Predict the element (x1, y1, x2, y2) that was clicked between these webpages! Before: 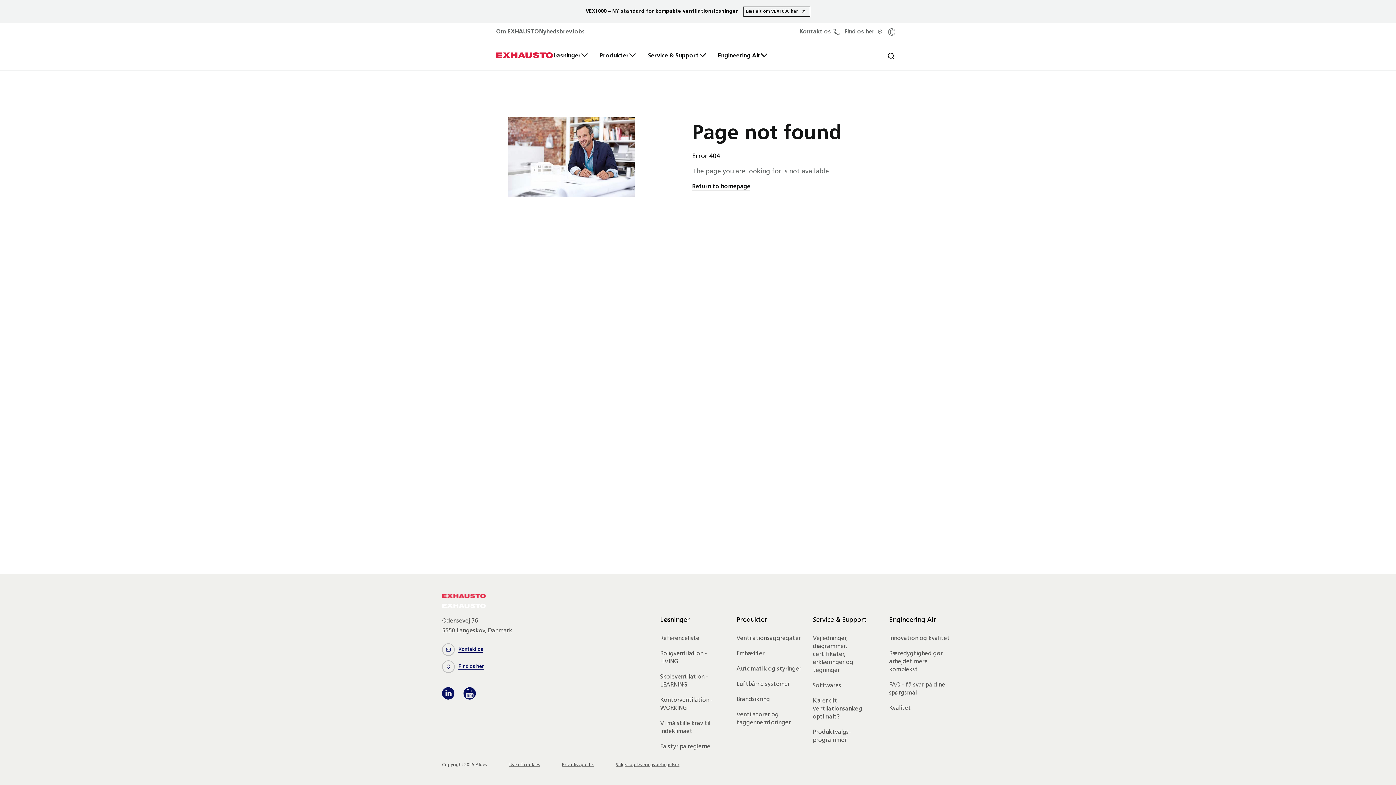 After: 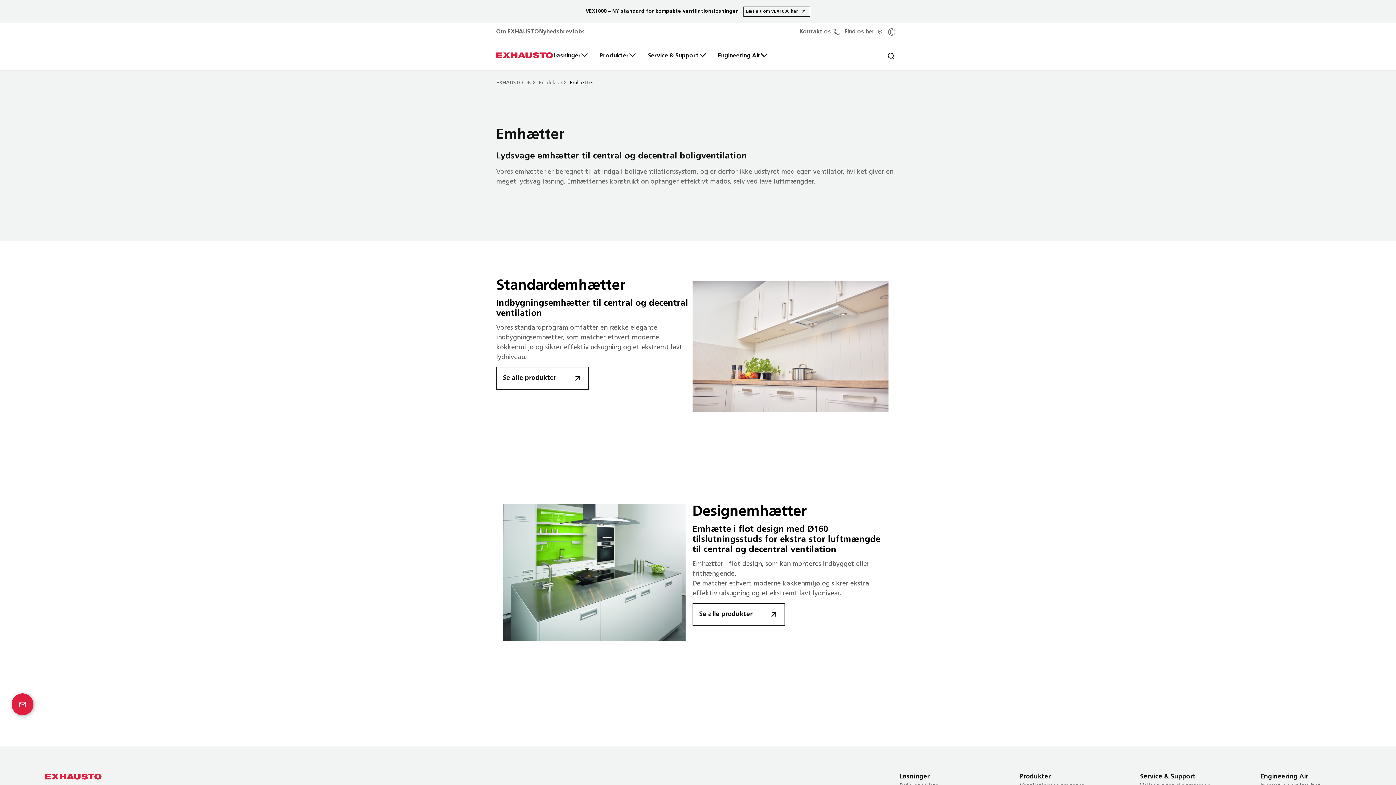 Action: label: Emhætter bbox: (736, 651, 764, 657)